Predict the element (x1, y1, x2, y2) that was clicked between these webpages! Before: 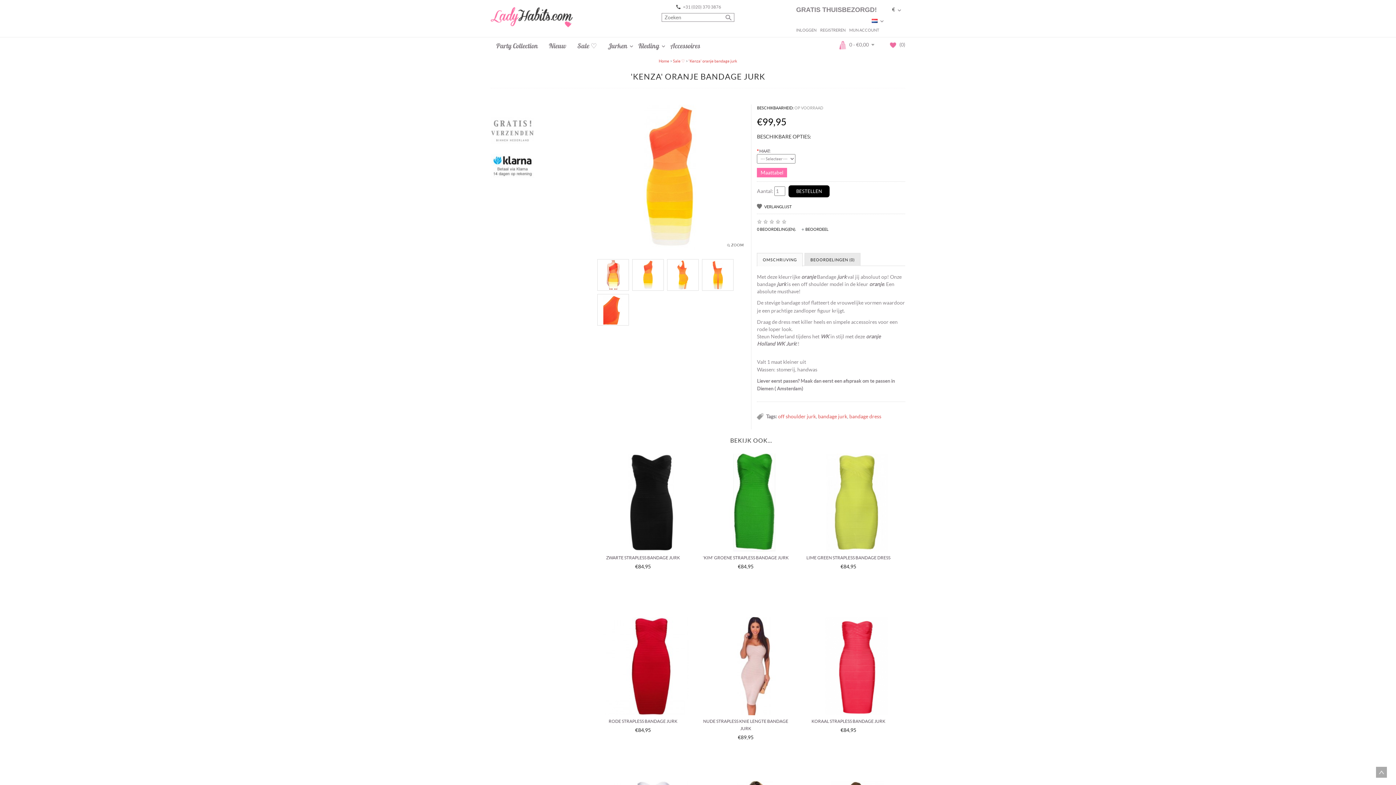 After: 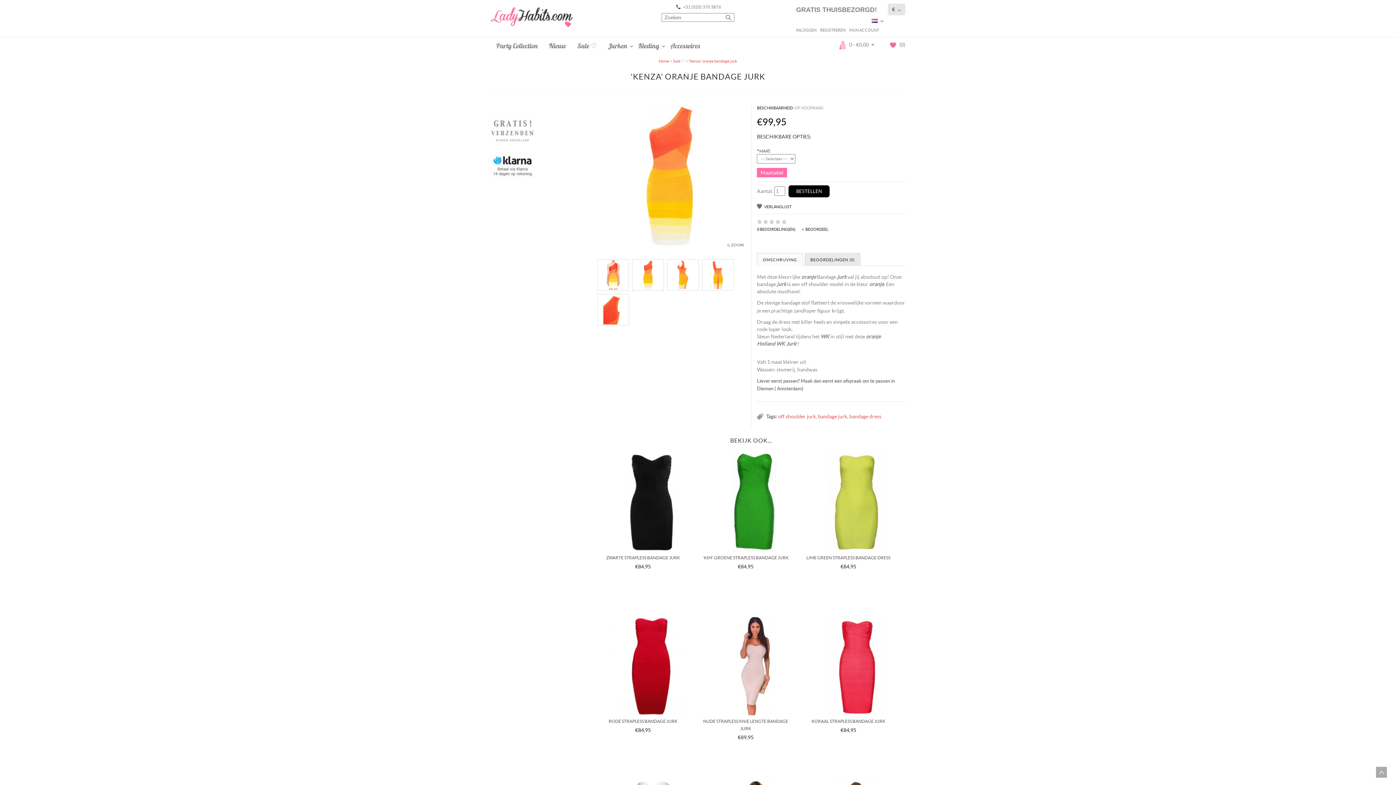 Action: bbox: (888, 3, 905, 15) label: € 